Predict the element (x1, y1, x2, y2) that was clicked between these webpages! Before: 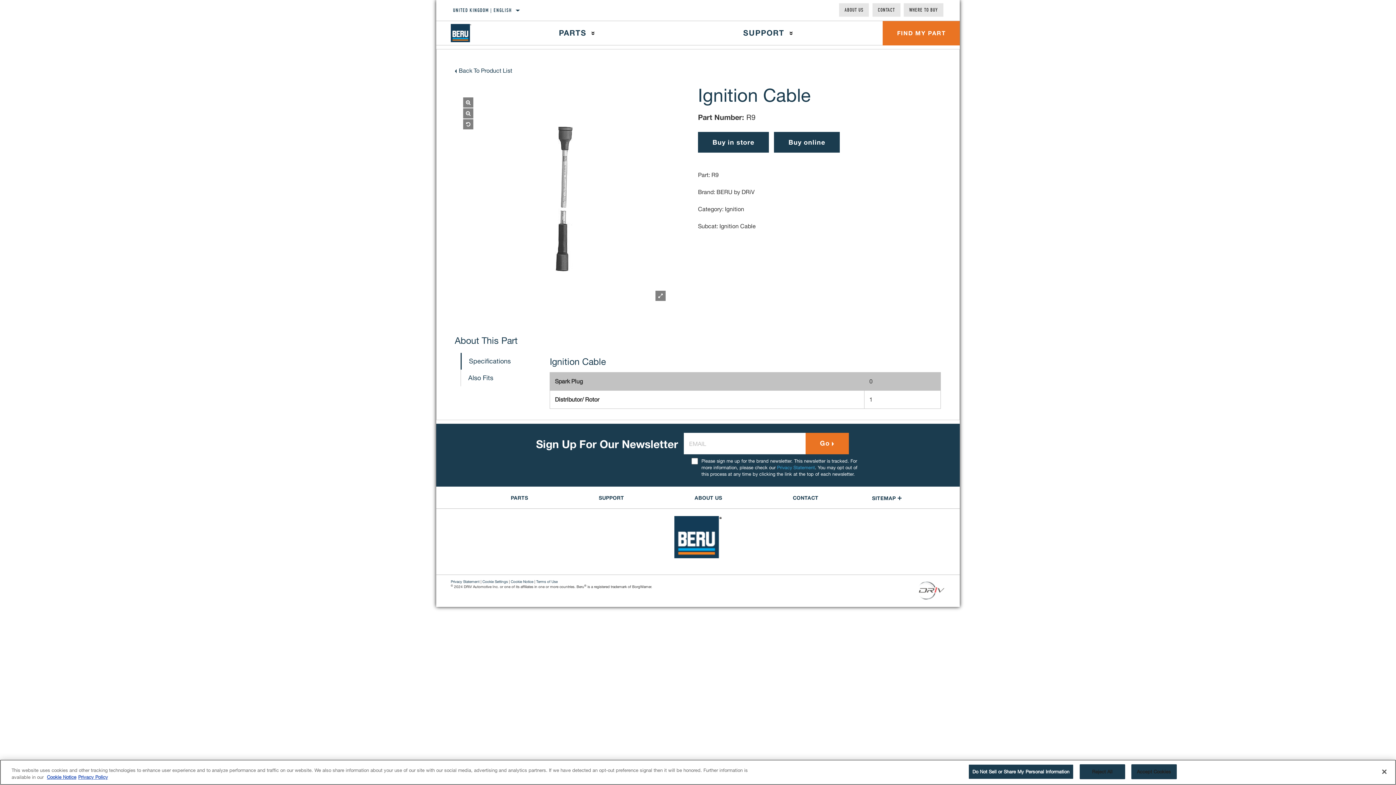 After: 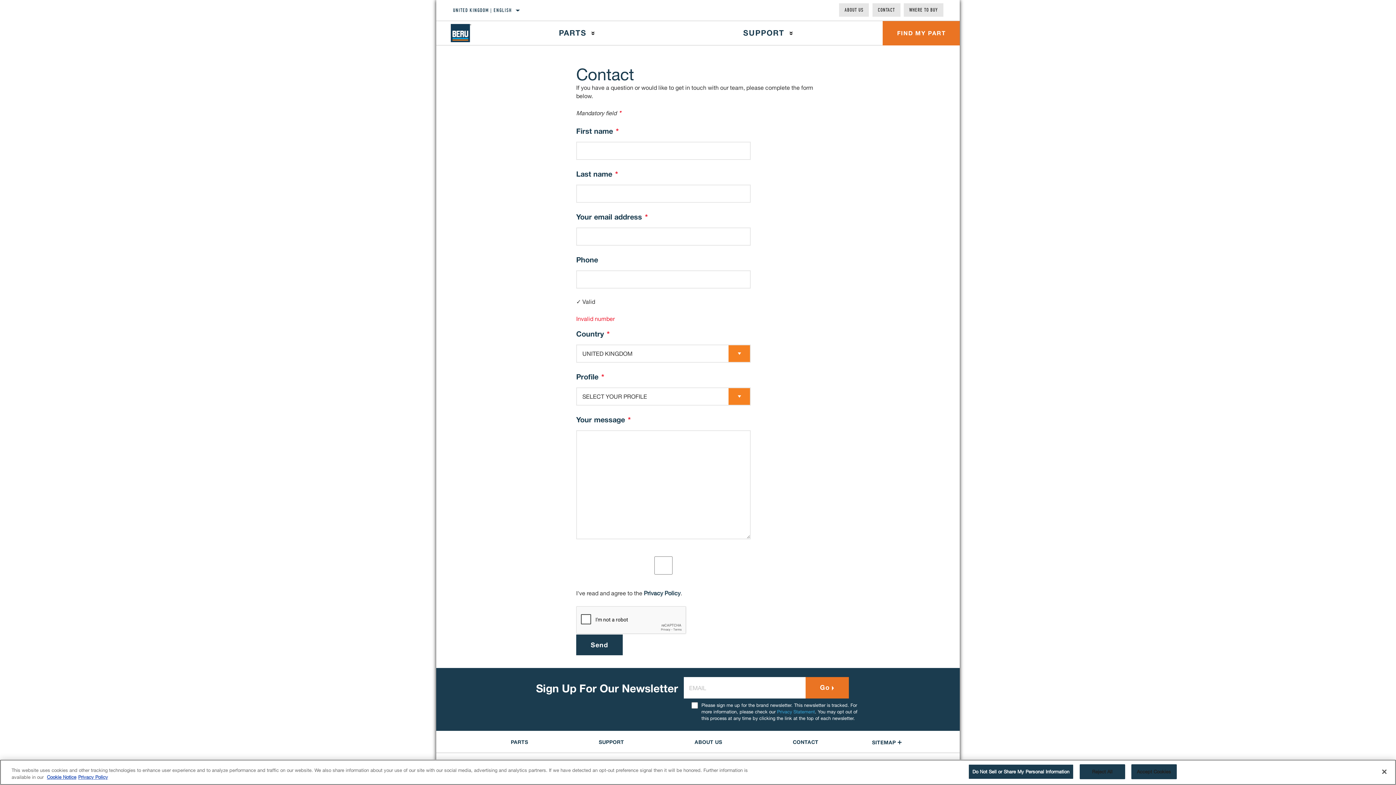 Action: label: contact  bbox: (793, 494, 818, 500)